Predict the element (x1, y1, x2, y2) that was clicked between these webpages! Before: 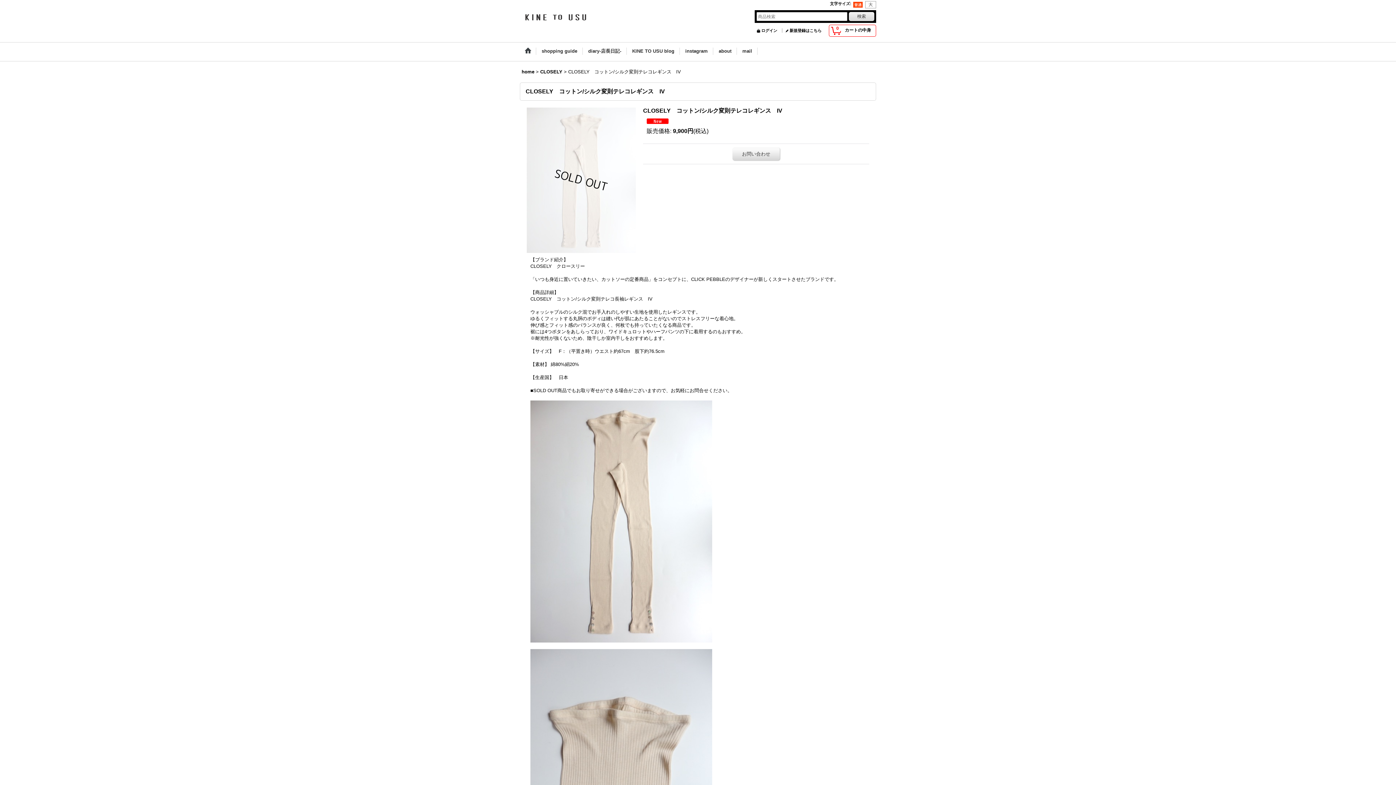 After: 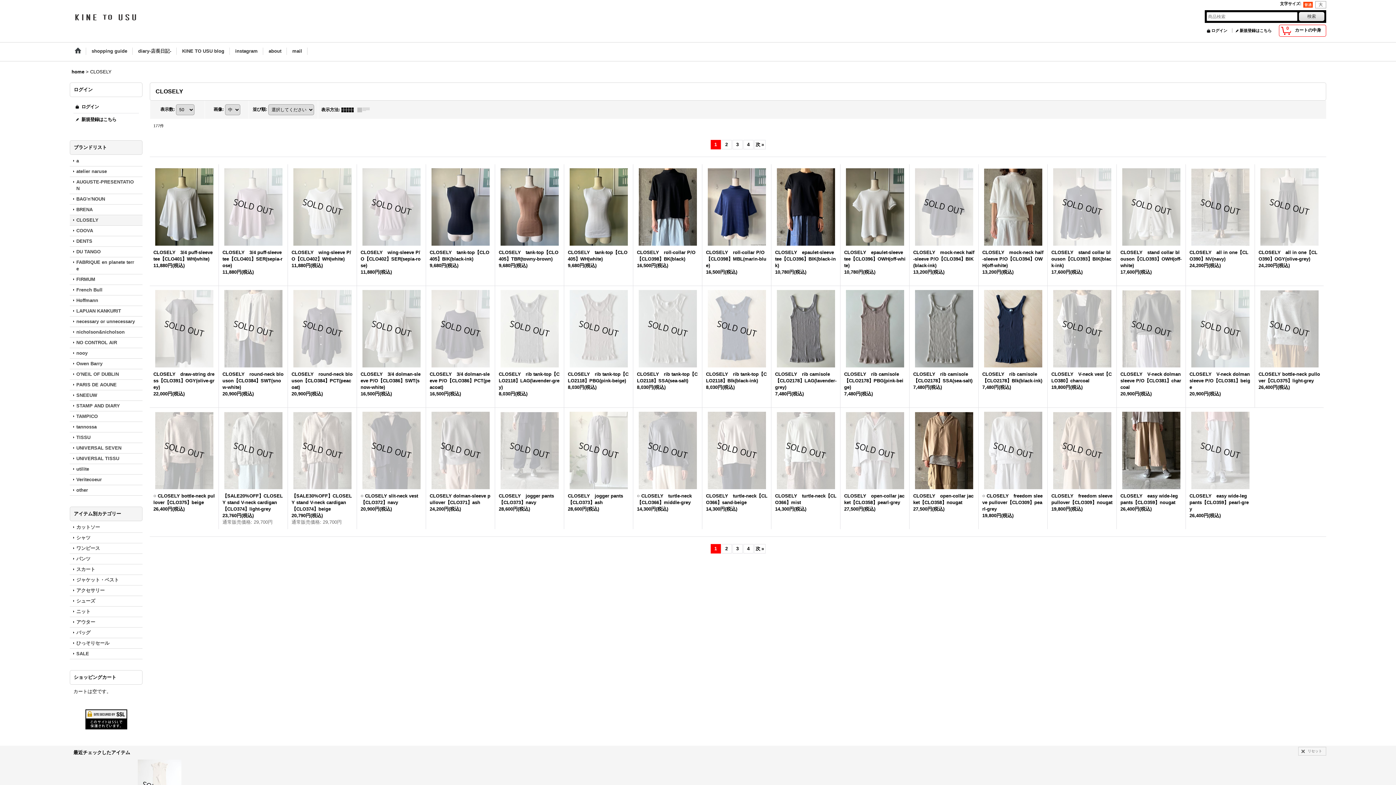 Action: bbox: (540, 69, 564, 74) label: CLOSELY 